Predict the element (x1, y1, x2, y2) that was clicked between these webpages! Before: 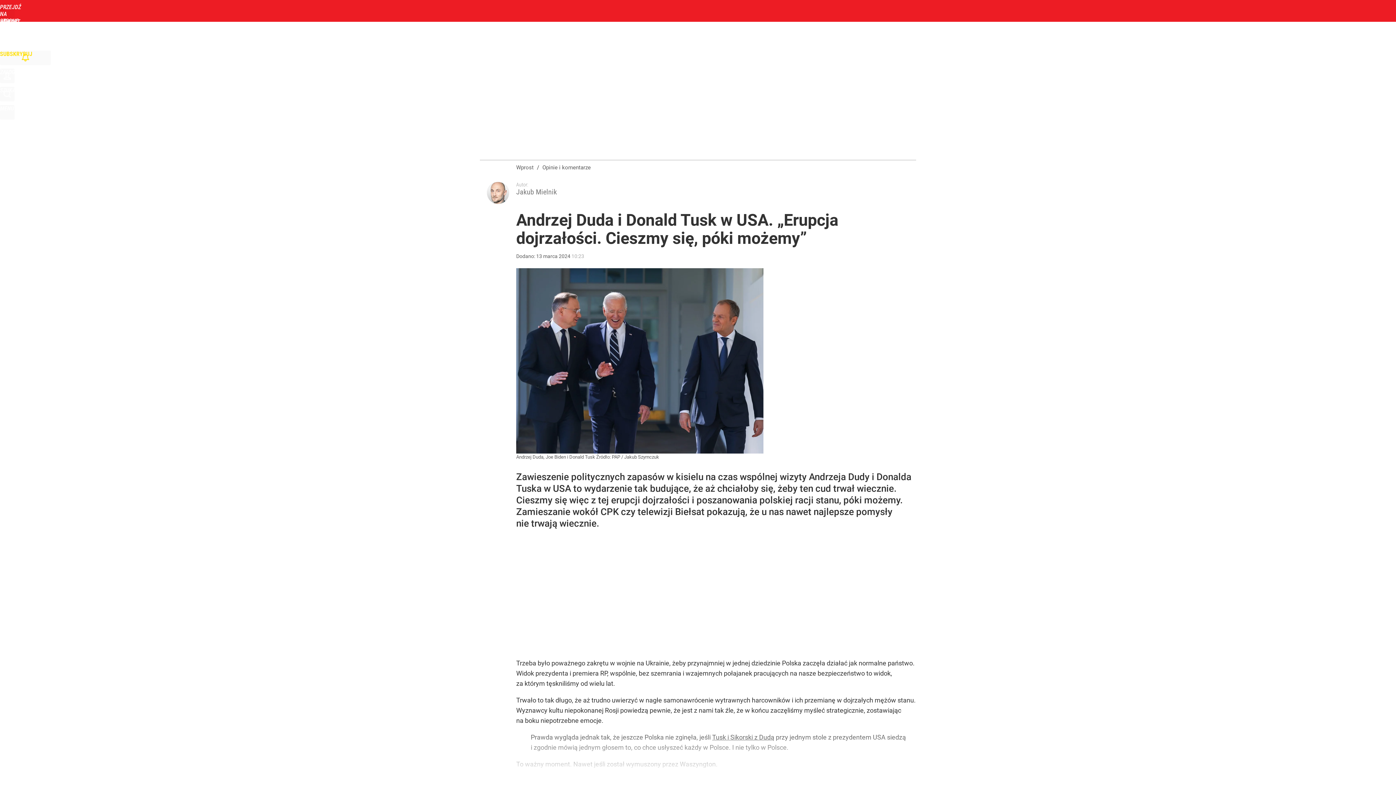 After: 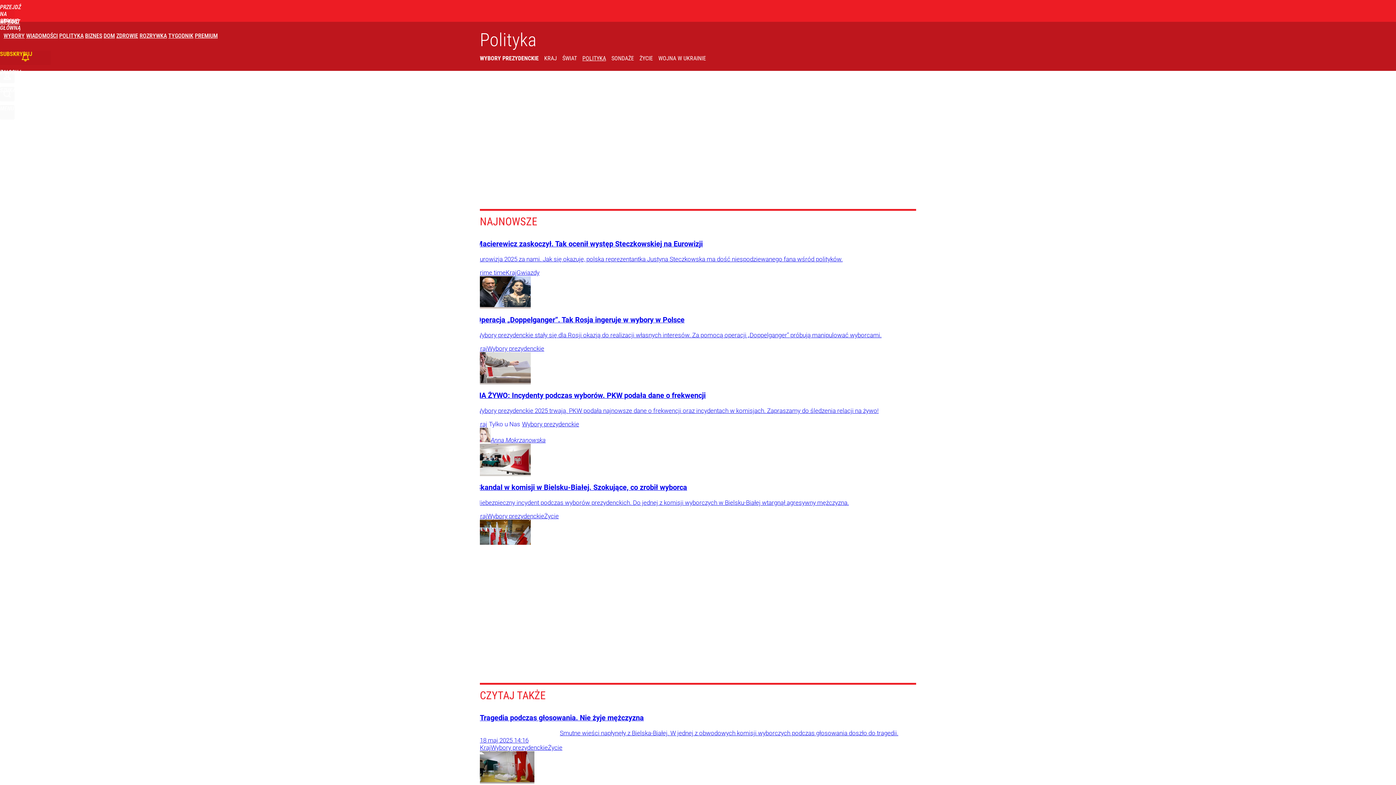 Action: label: POLITYKA bbox: (59, 32, 83, 39)